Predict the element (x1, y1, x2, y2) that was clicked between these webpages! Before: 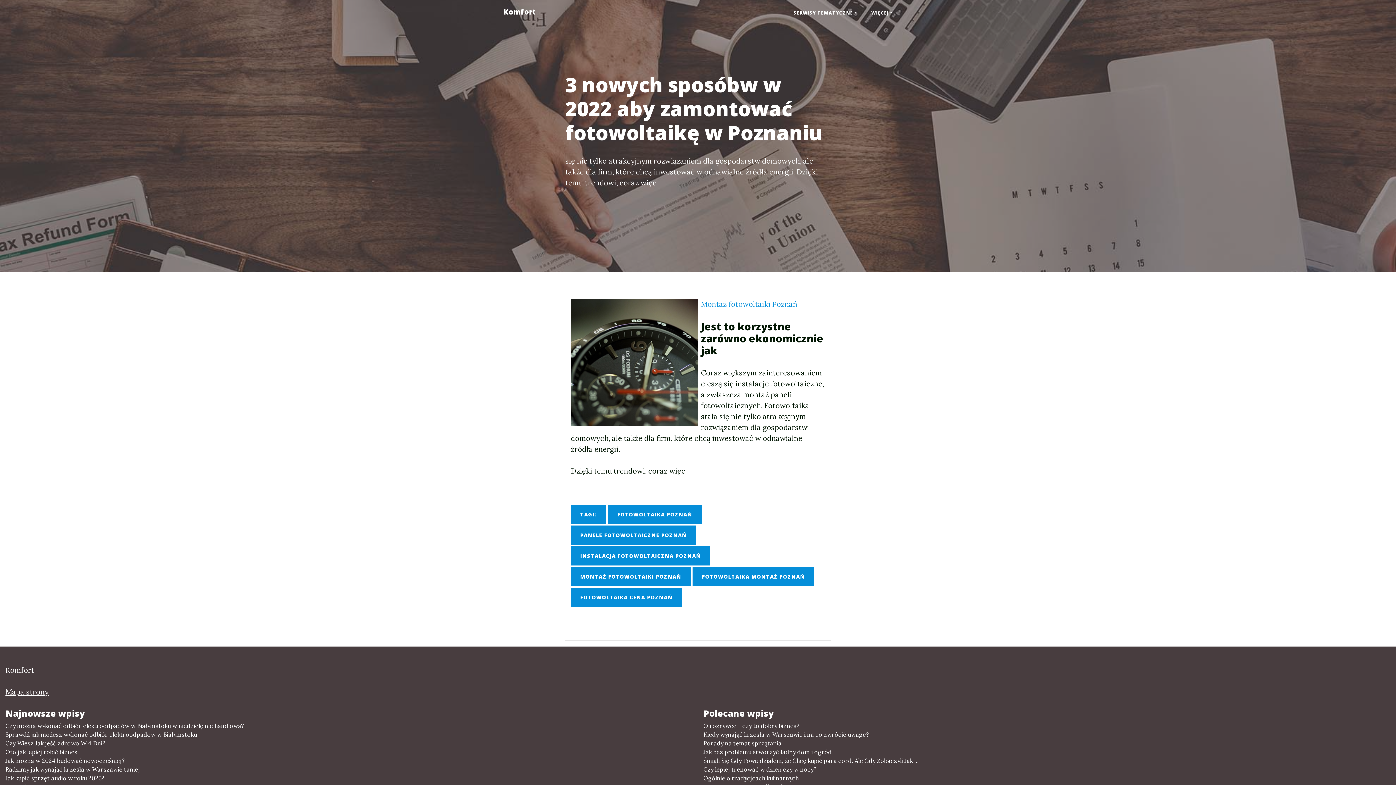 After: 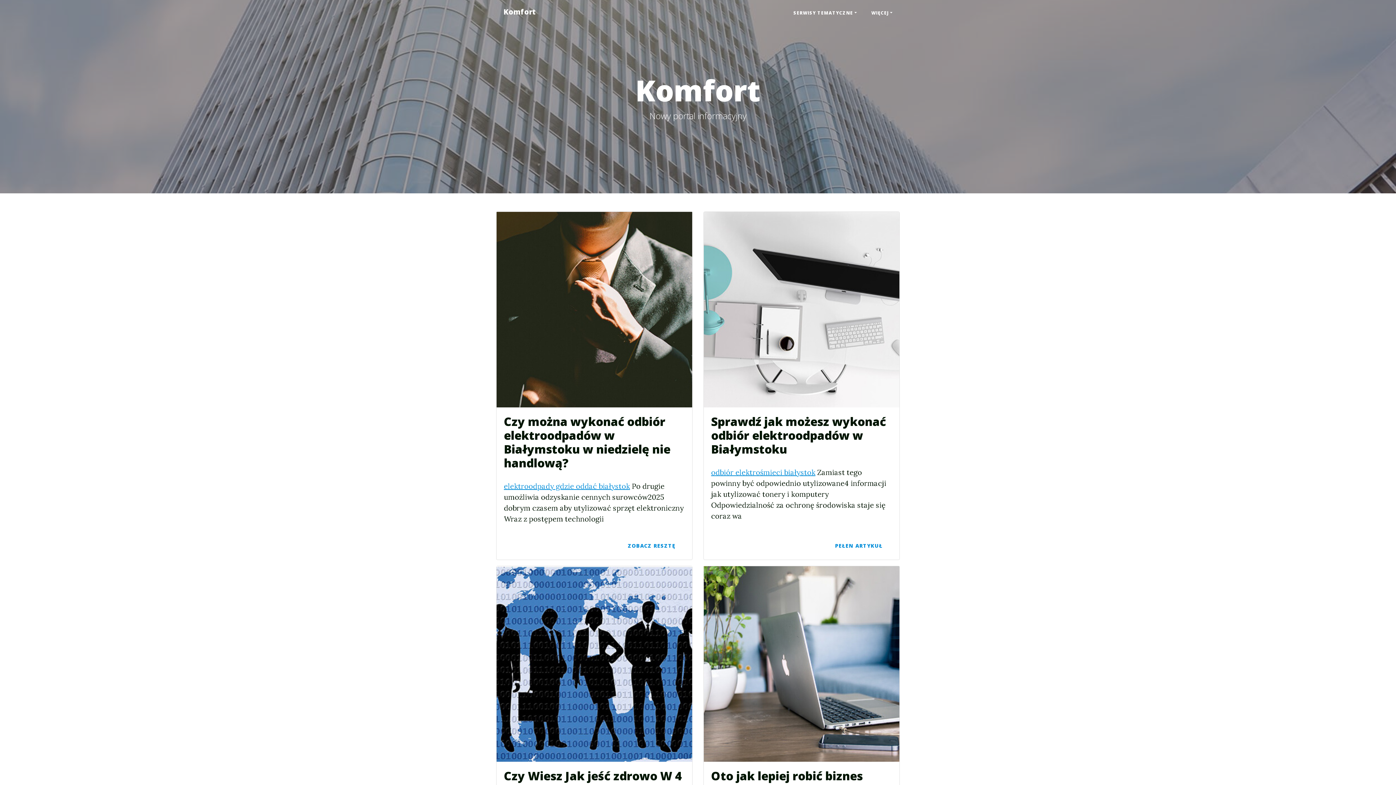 Action: bbox: (496, 2, 543, 21) label: Komfort